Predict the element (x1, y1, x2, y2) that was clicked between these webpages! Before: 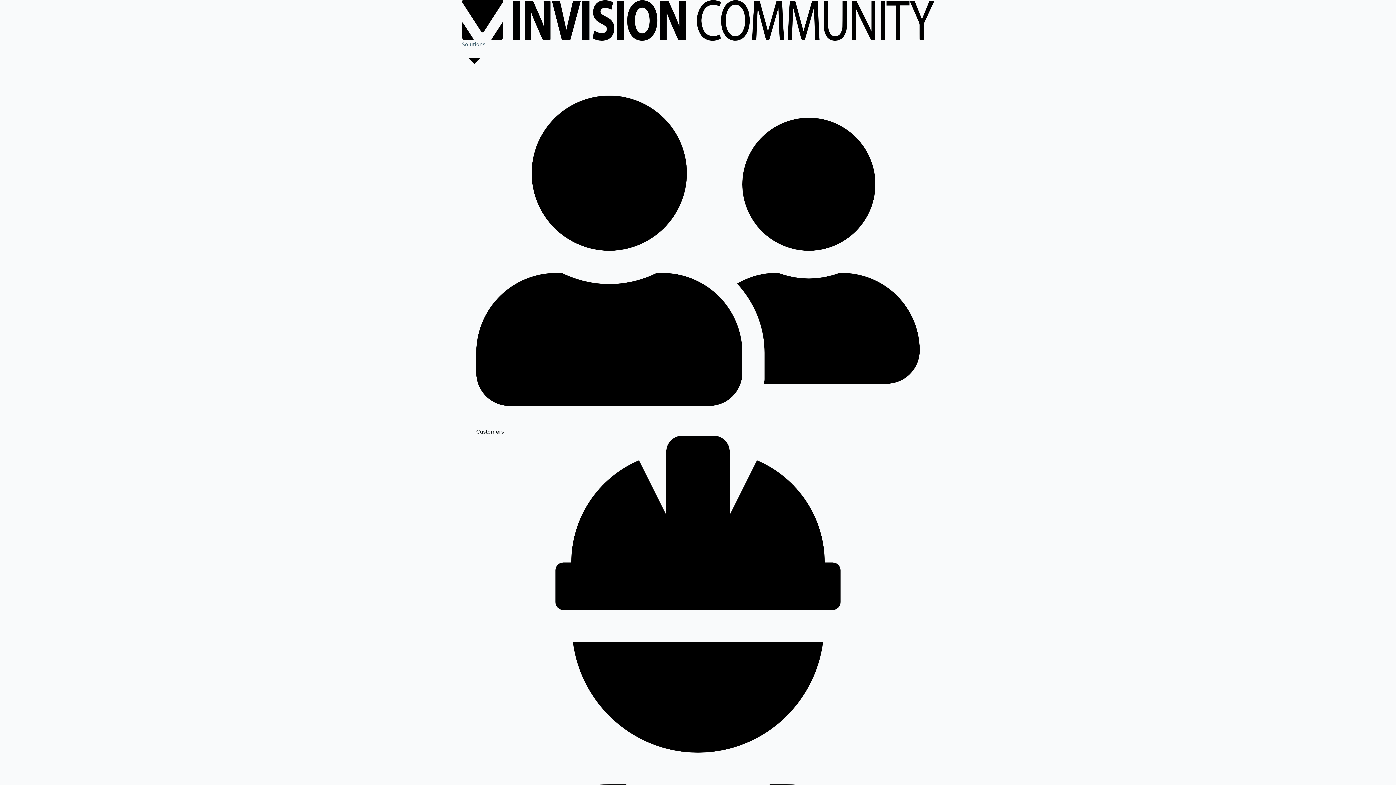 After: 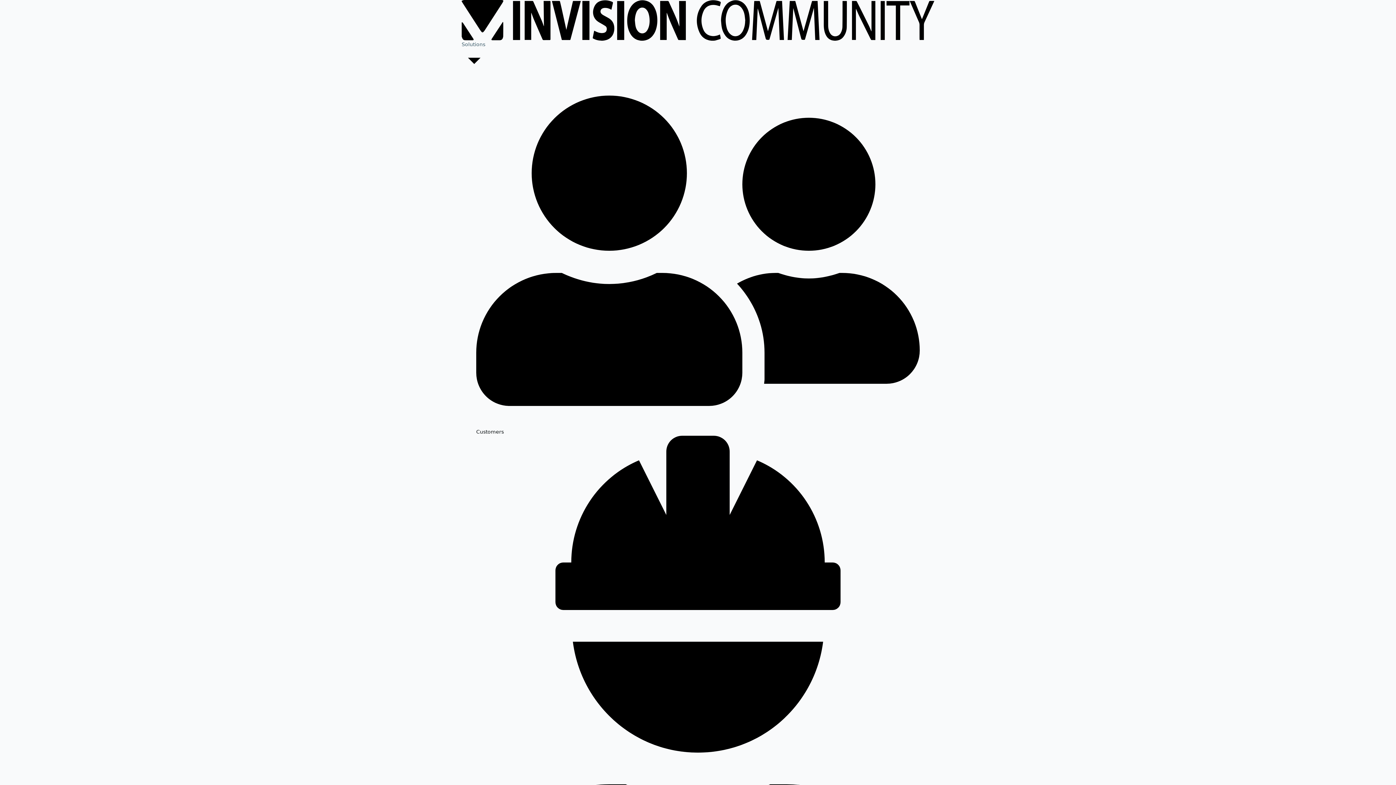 Action: bbox: (461, 0, 934, 6)